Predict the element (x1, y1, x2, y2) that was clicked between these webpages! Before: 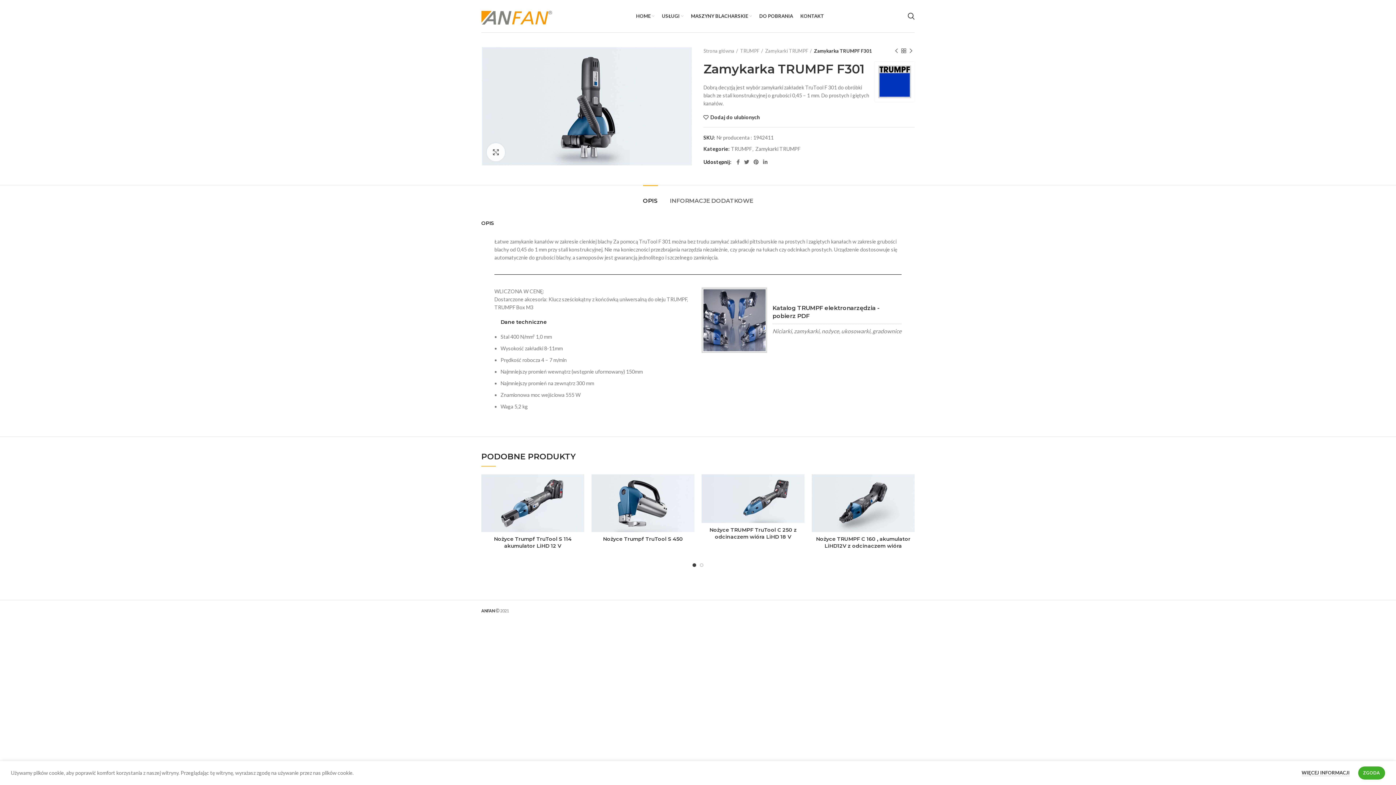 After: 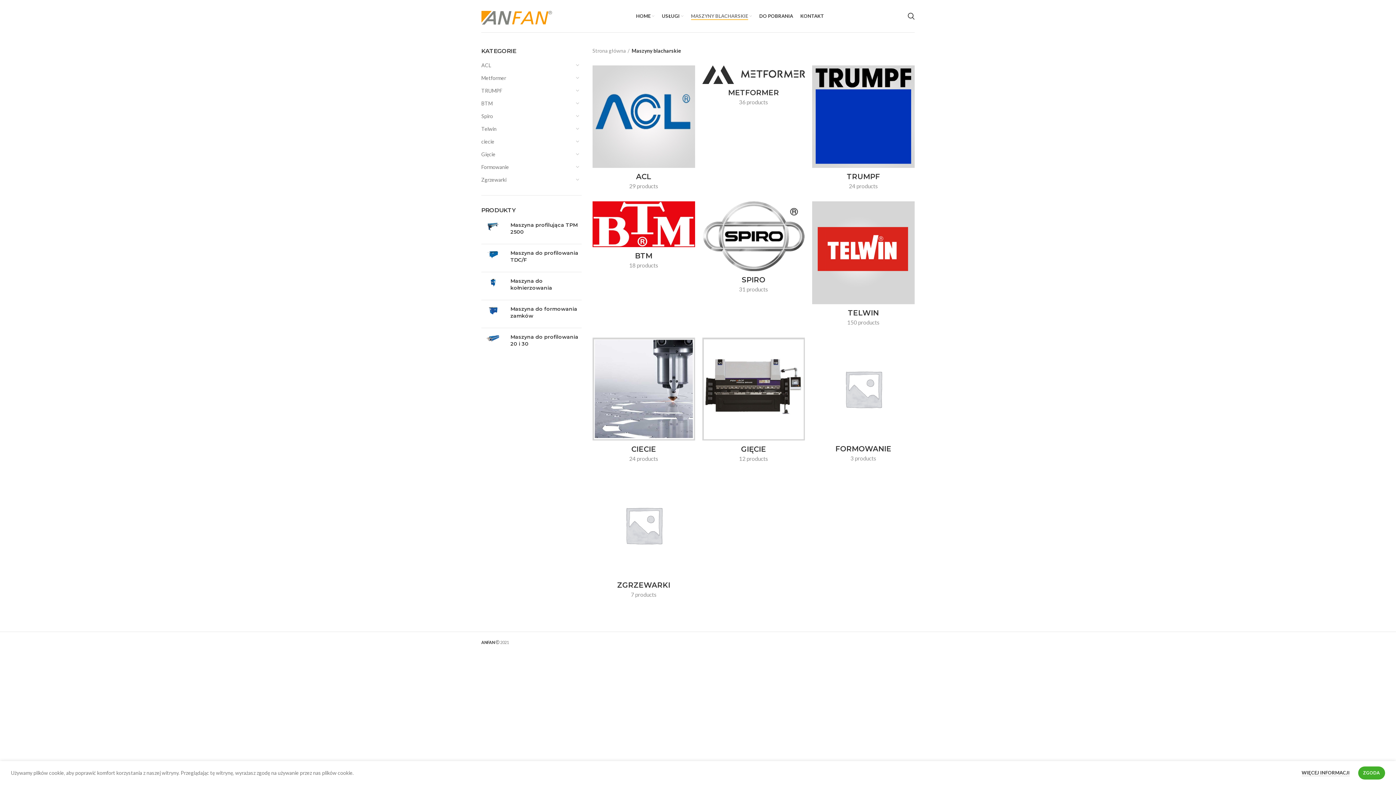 Action: bbox: (900, 47, 907, 54)